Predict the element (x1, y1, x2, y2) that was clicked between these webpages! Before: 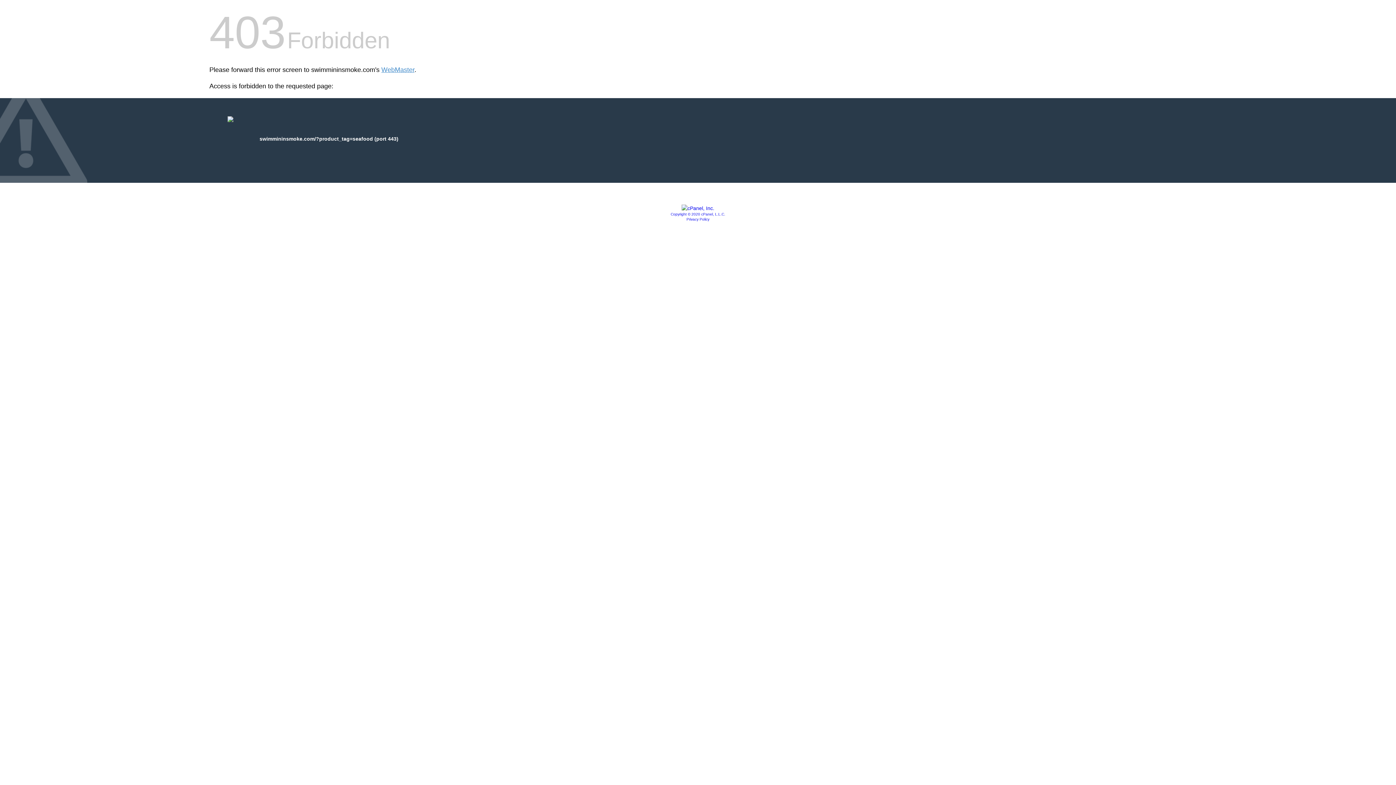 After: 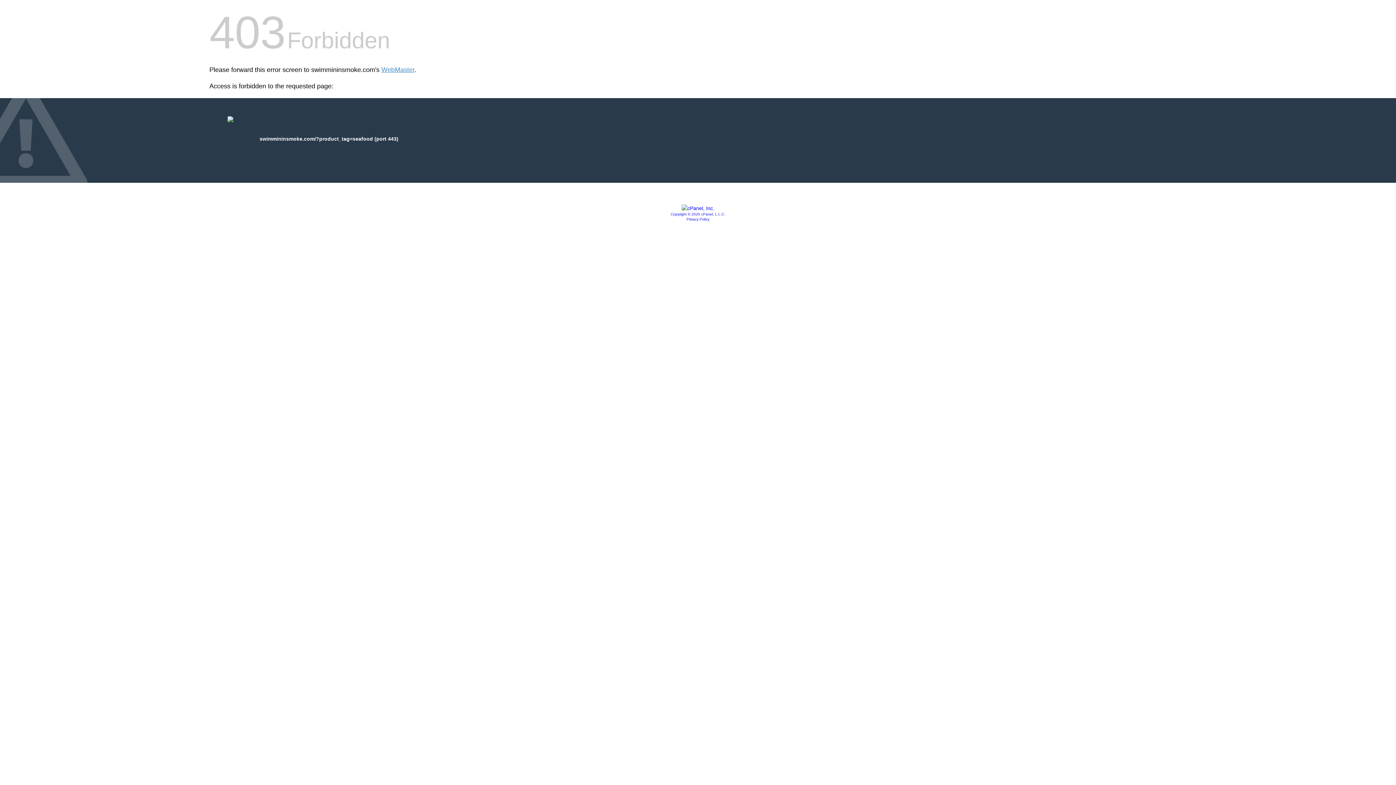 Action: label: Copyright © 2020 cPanel, L.L.C. bbox: (670, 212, 725, 216)